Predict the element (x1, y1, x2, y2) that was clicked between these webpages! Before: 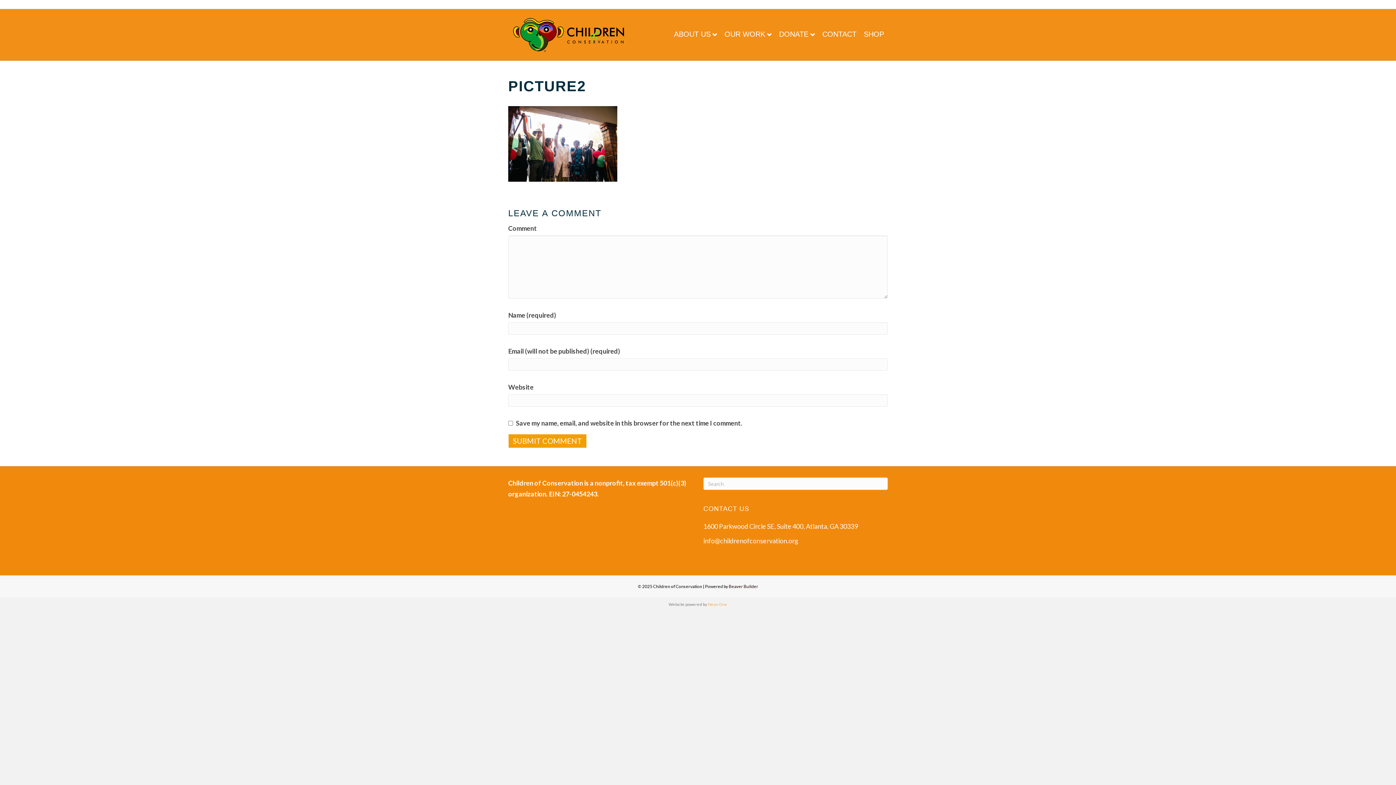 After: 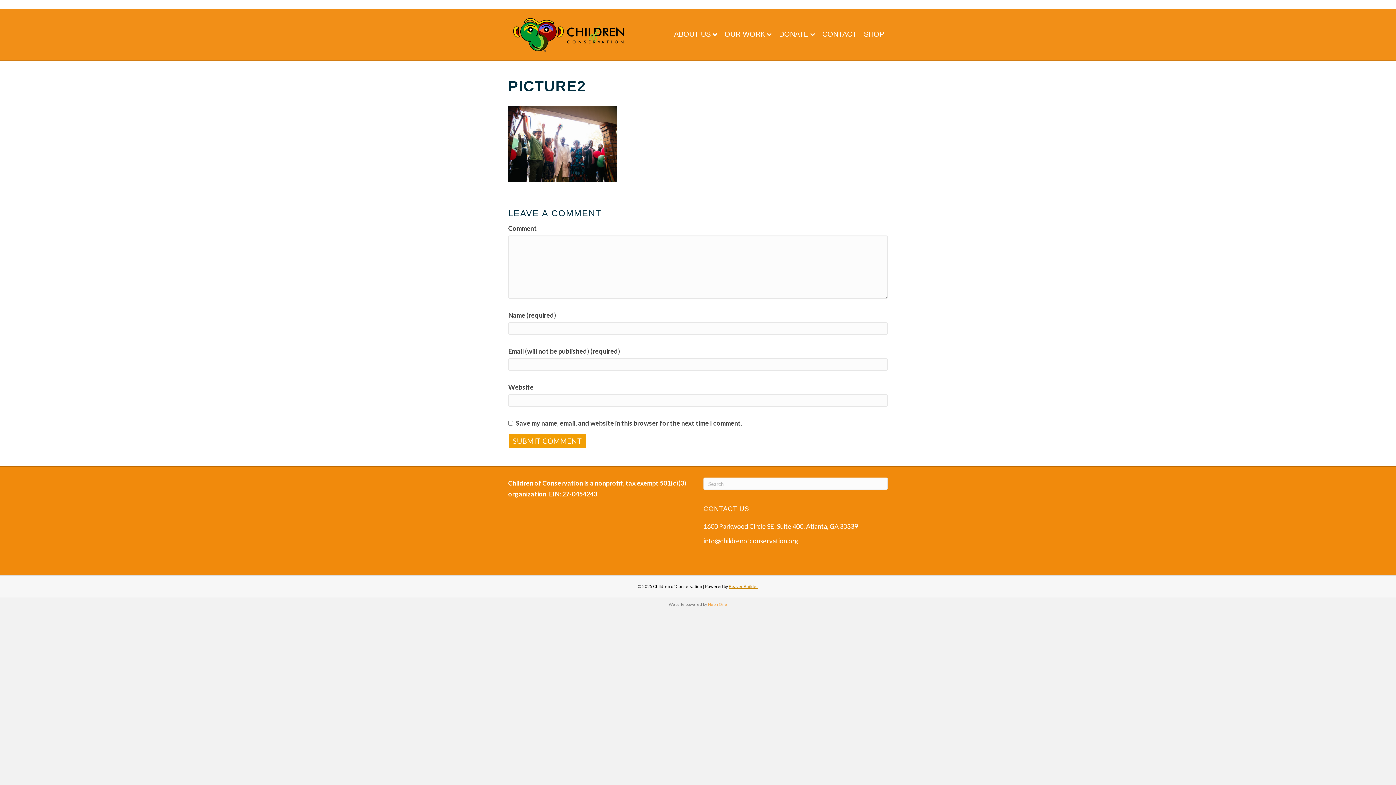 Action: label: Beaver Builder bbox: (728, 584, 758, 589)